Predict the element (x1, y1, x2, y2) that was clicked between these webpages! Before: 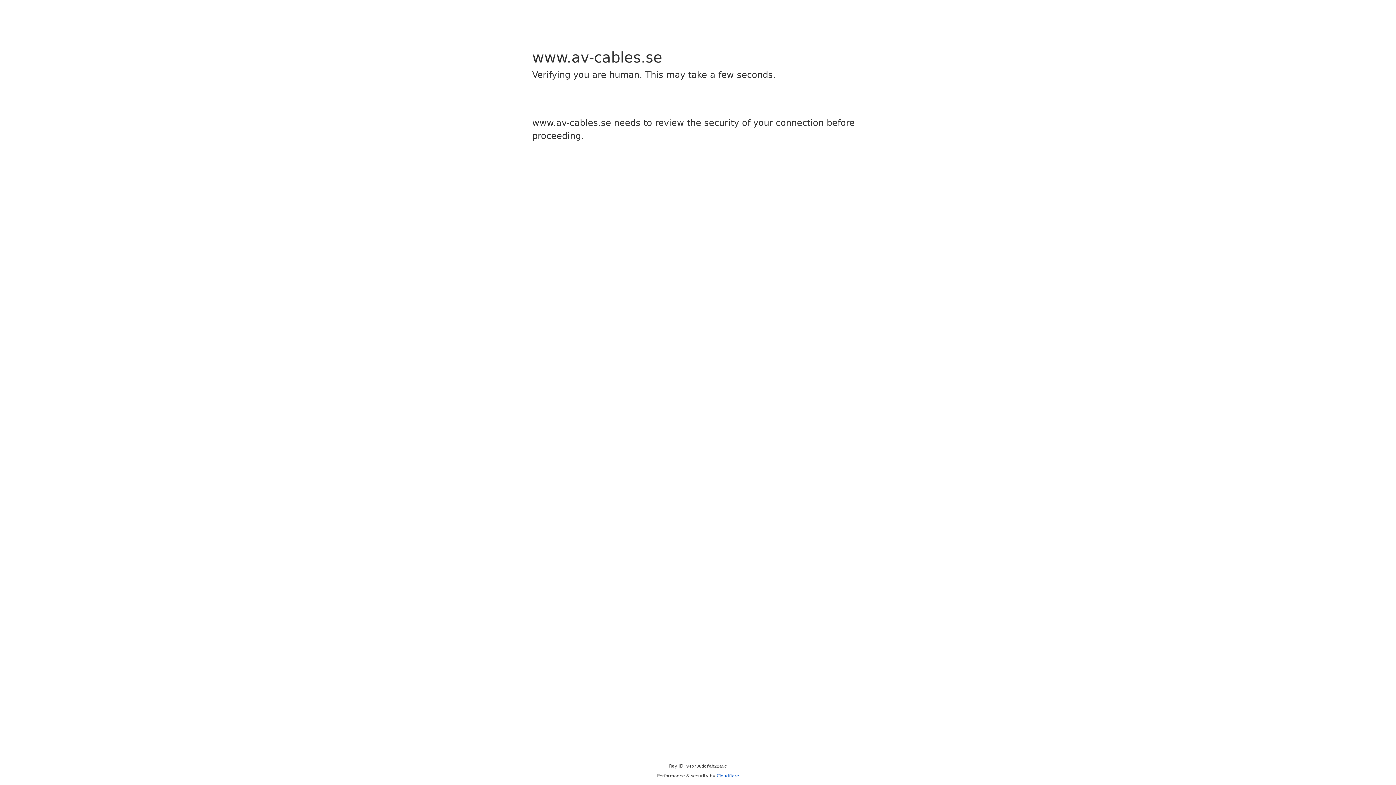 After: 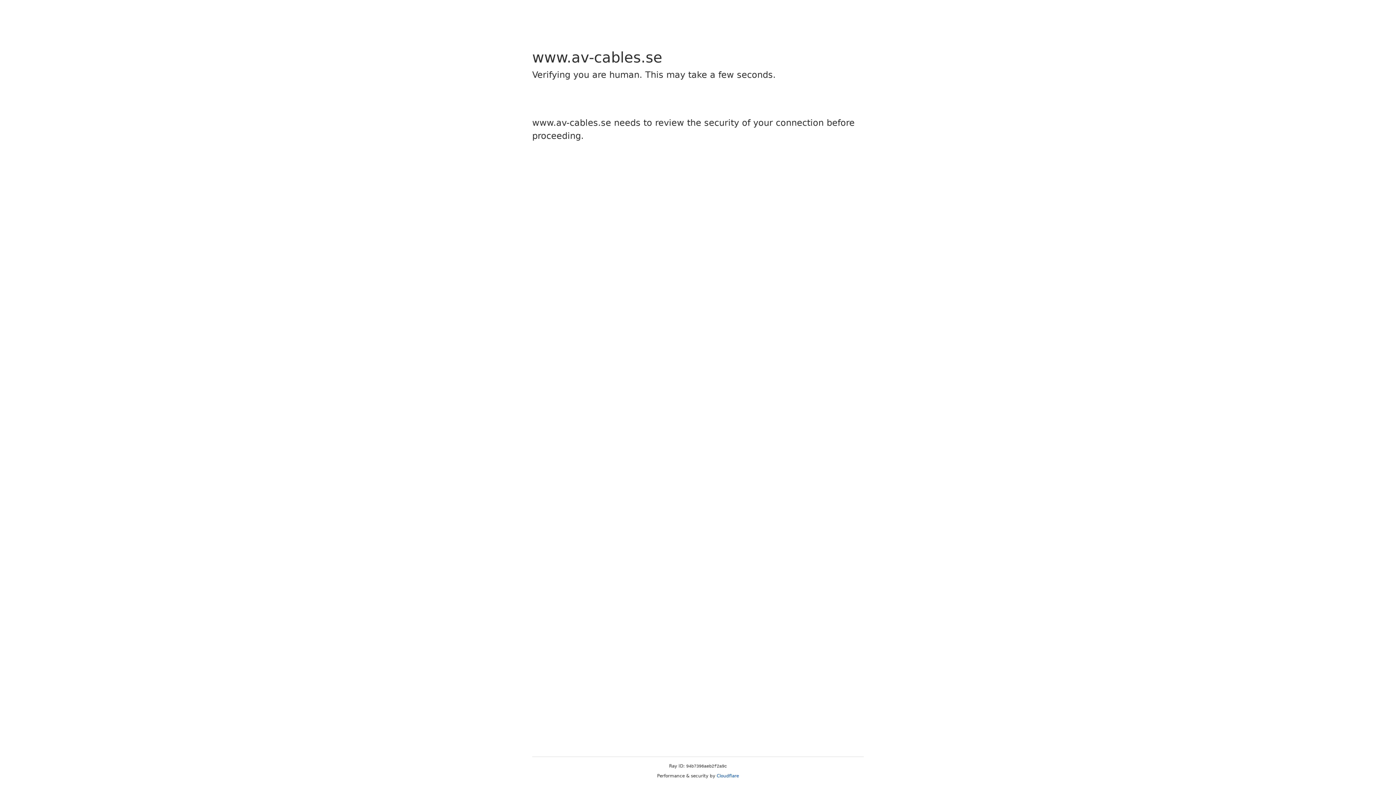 Action: label: Cloudflare bbox: (716, 773, 739, 778)